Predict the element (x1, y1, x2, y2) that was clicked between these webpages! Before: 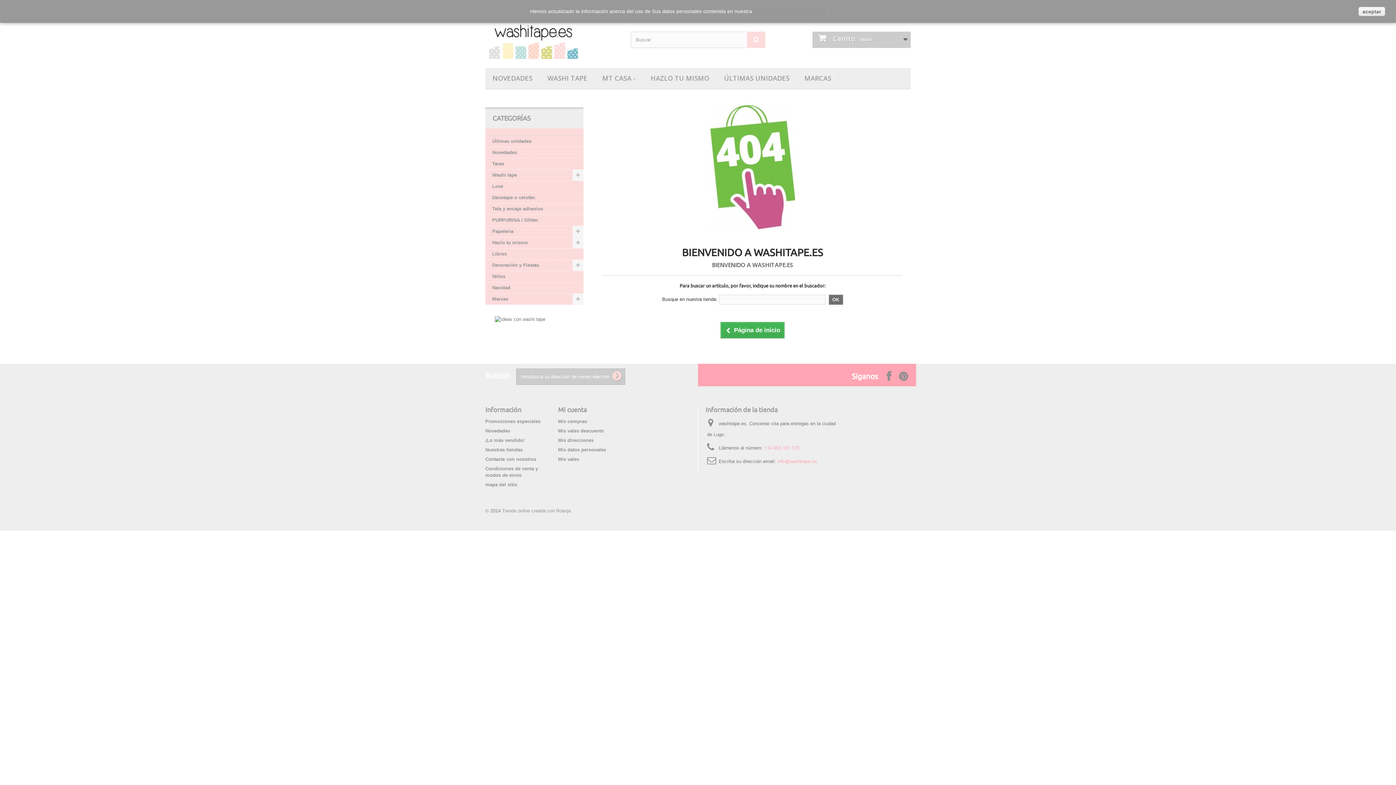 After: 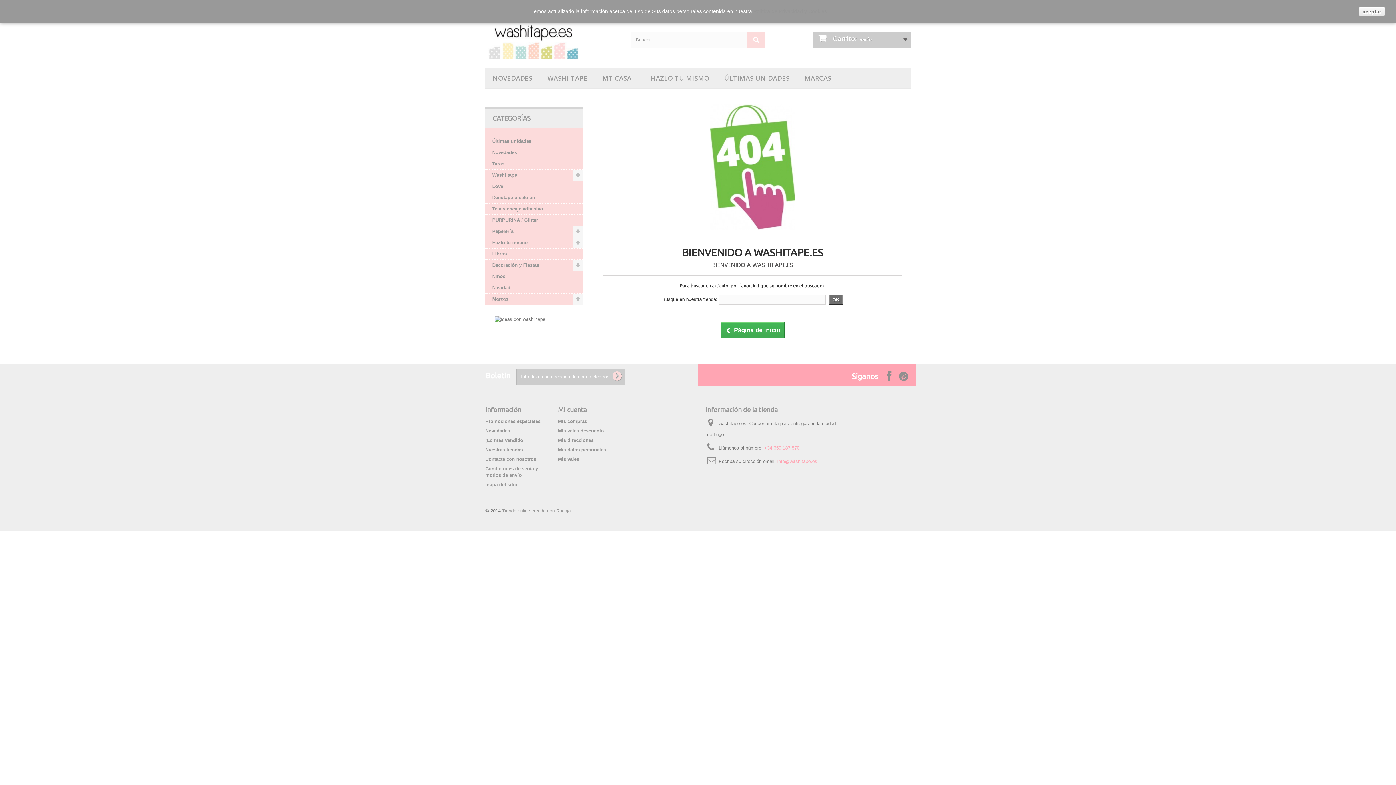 Action: label: Política de Privacidad y Cookies bbox: (753, 8, 827, 14)